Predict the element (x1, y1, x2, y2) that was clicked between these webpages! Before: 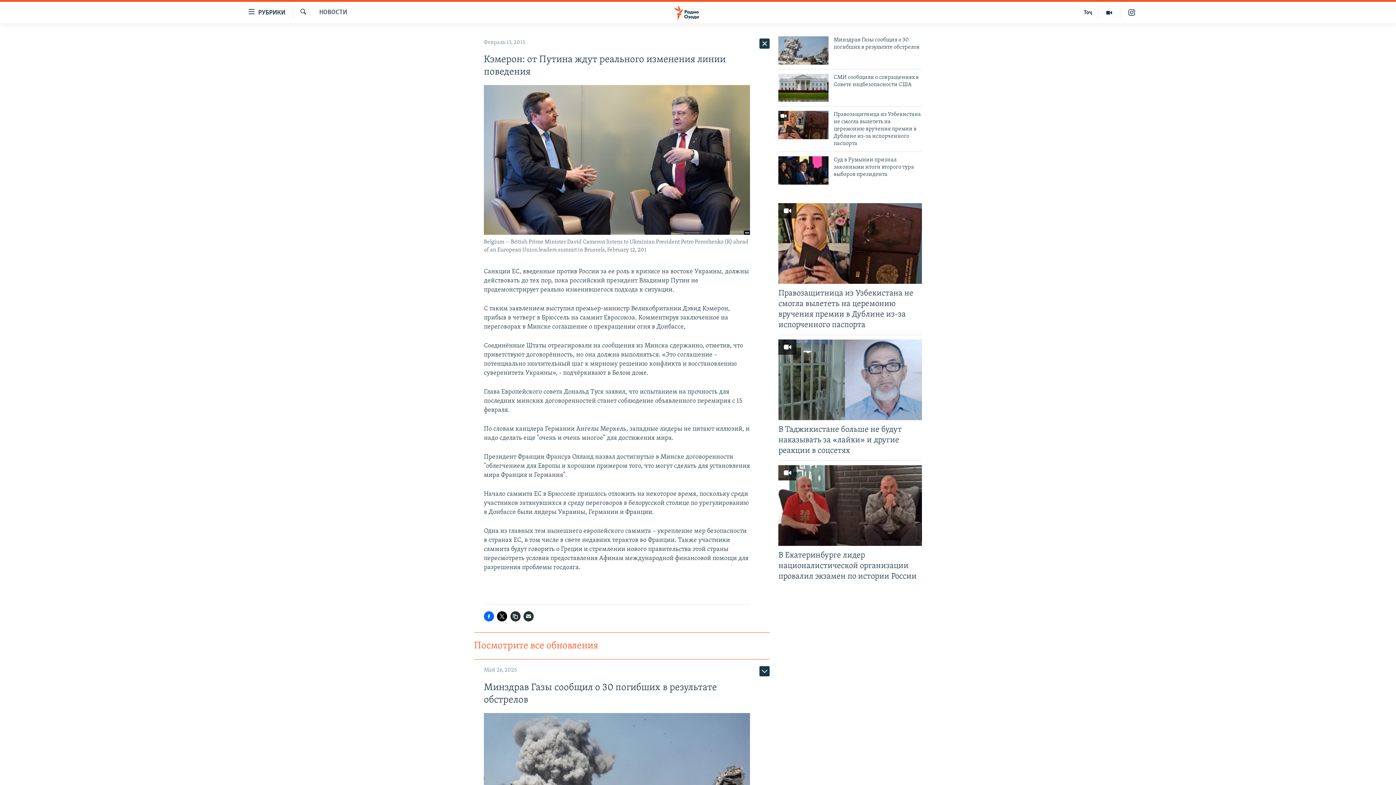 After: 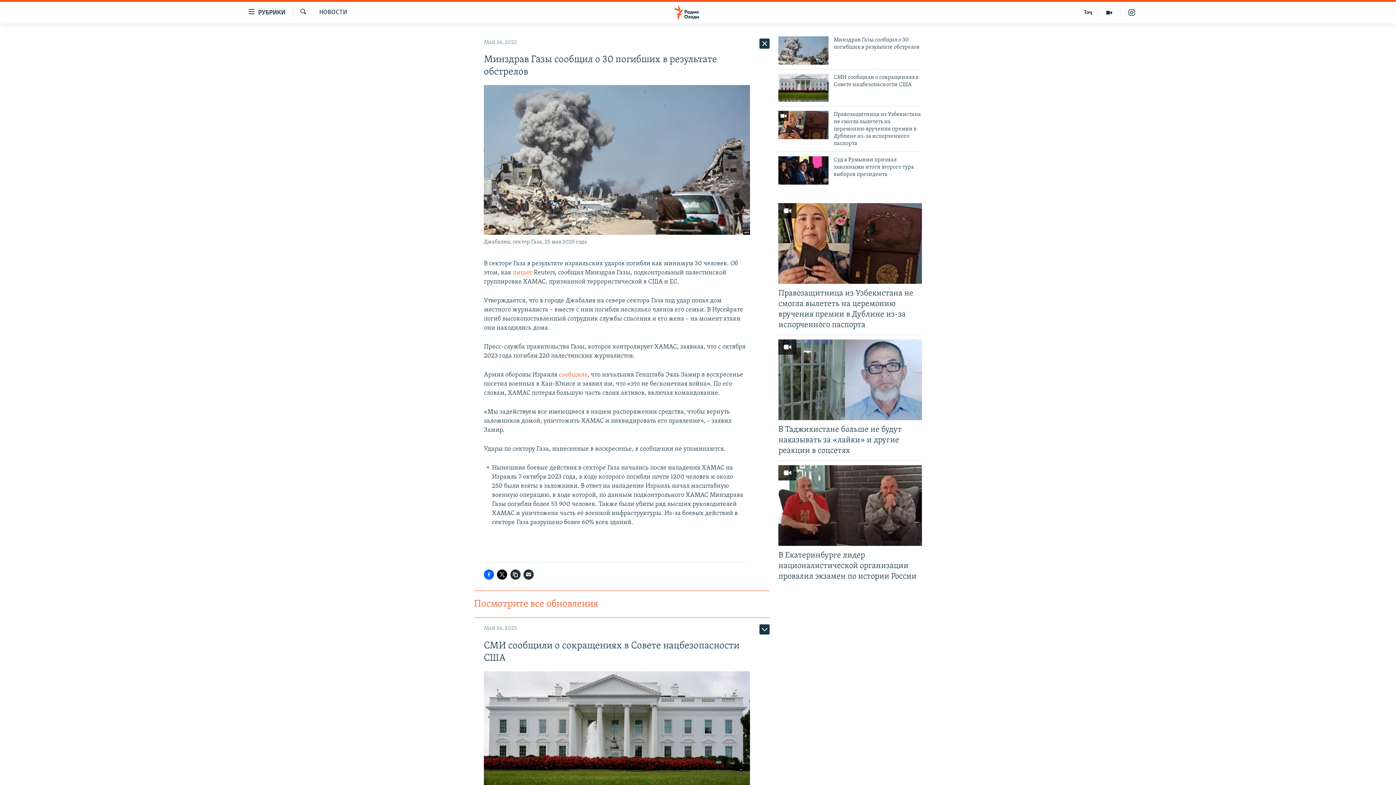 Action: bbox: (778, 36, 828, 64)